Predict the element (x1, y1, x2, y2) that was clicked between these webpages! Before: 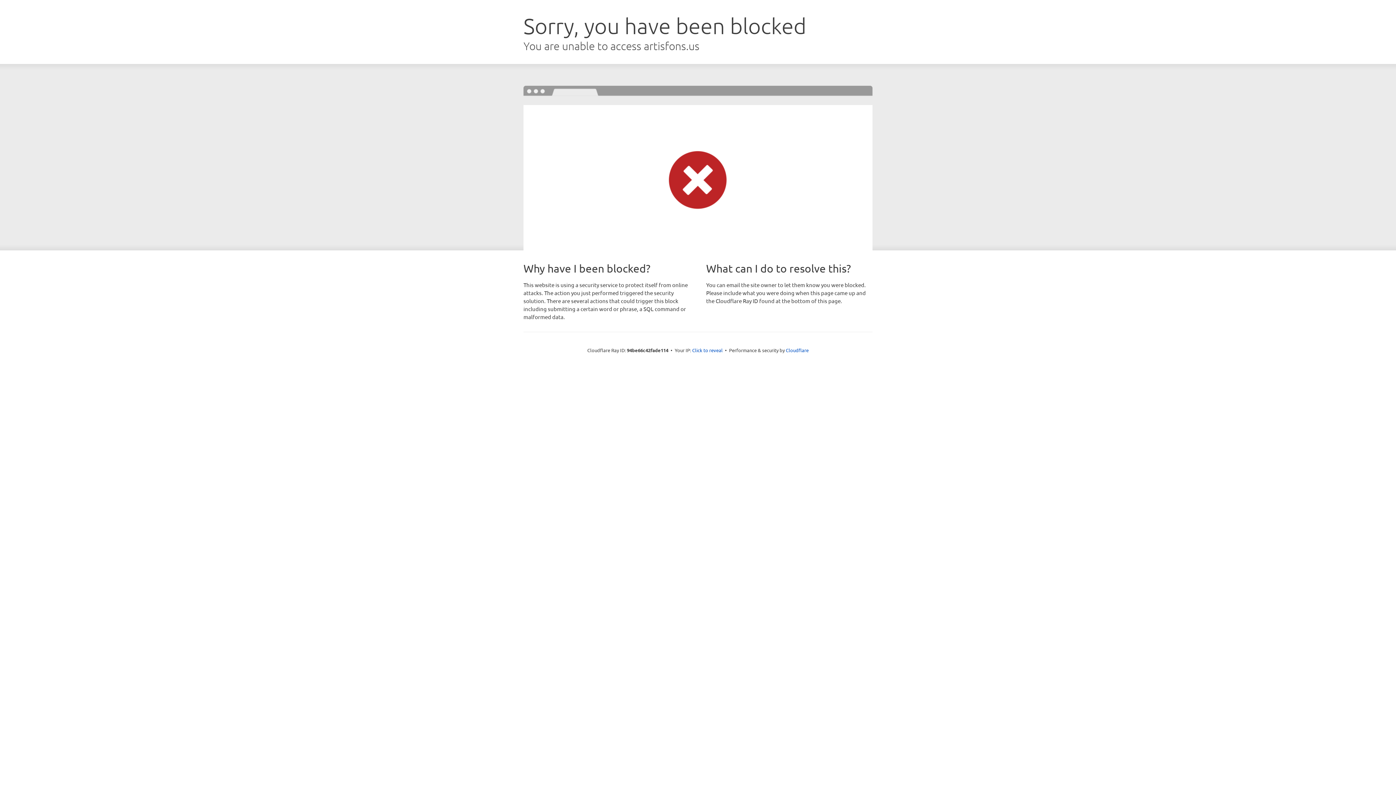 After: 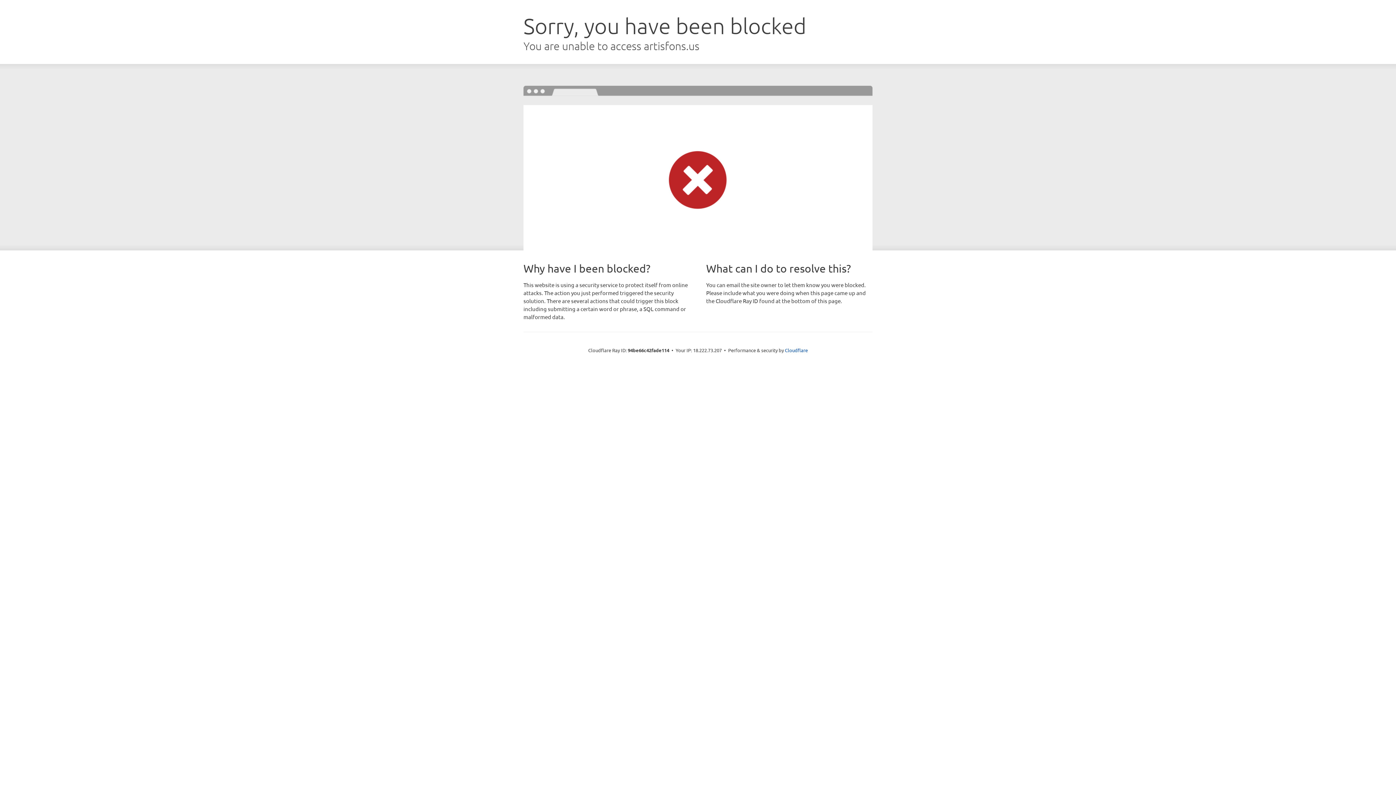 Action: label: Click to reveal bbox: (692, 346, 722, 353)